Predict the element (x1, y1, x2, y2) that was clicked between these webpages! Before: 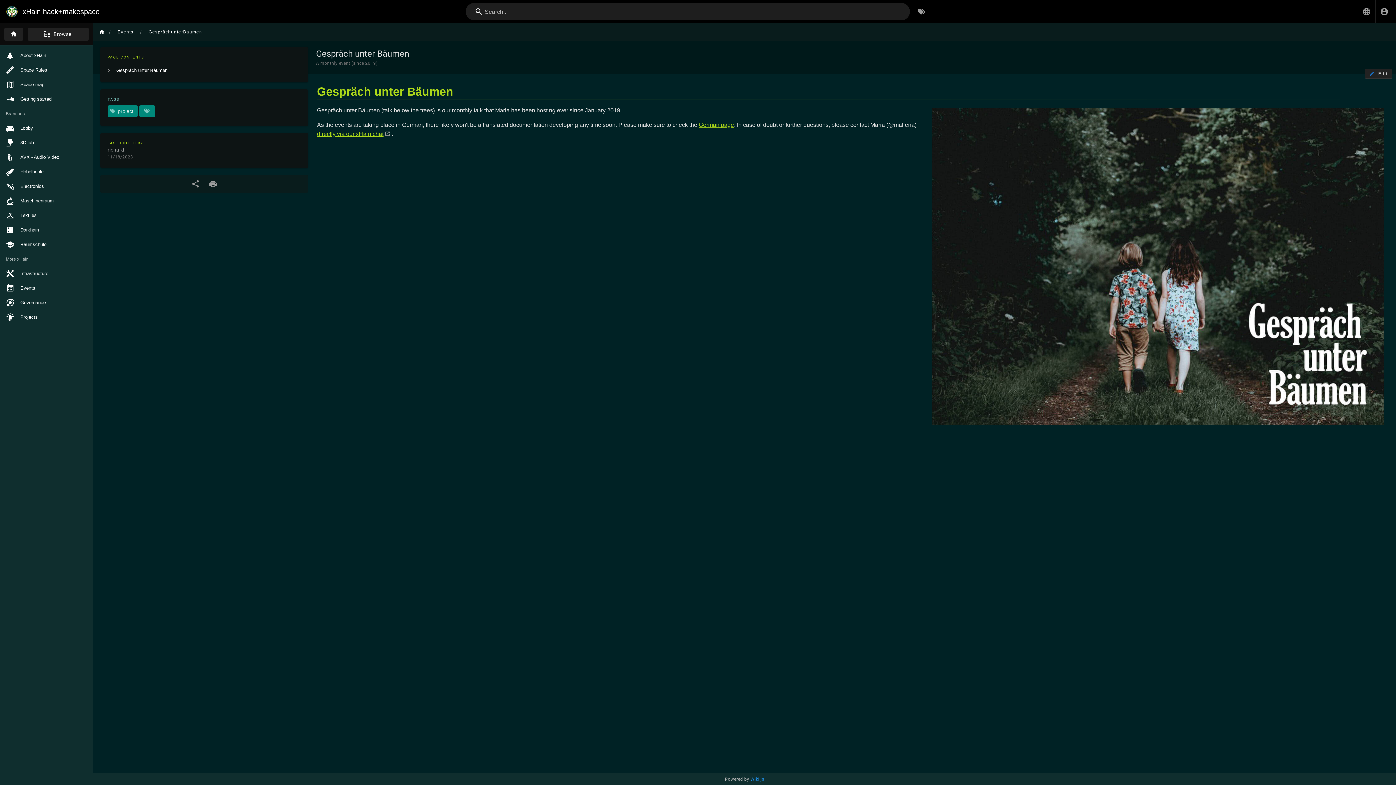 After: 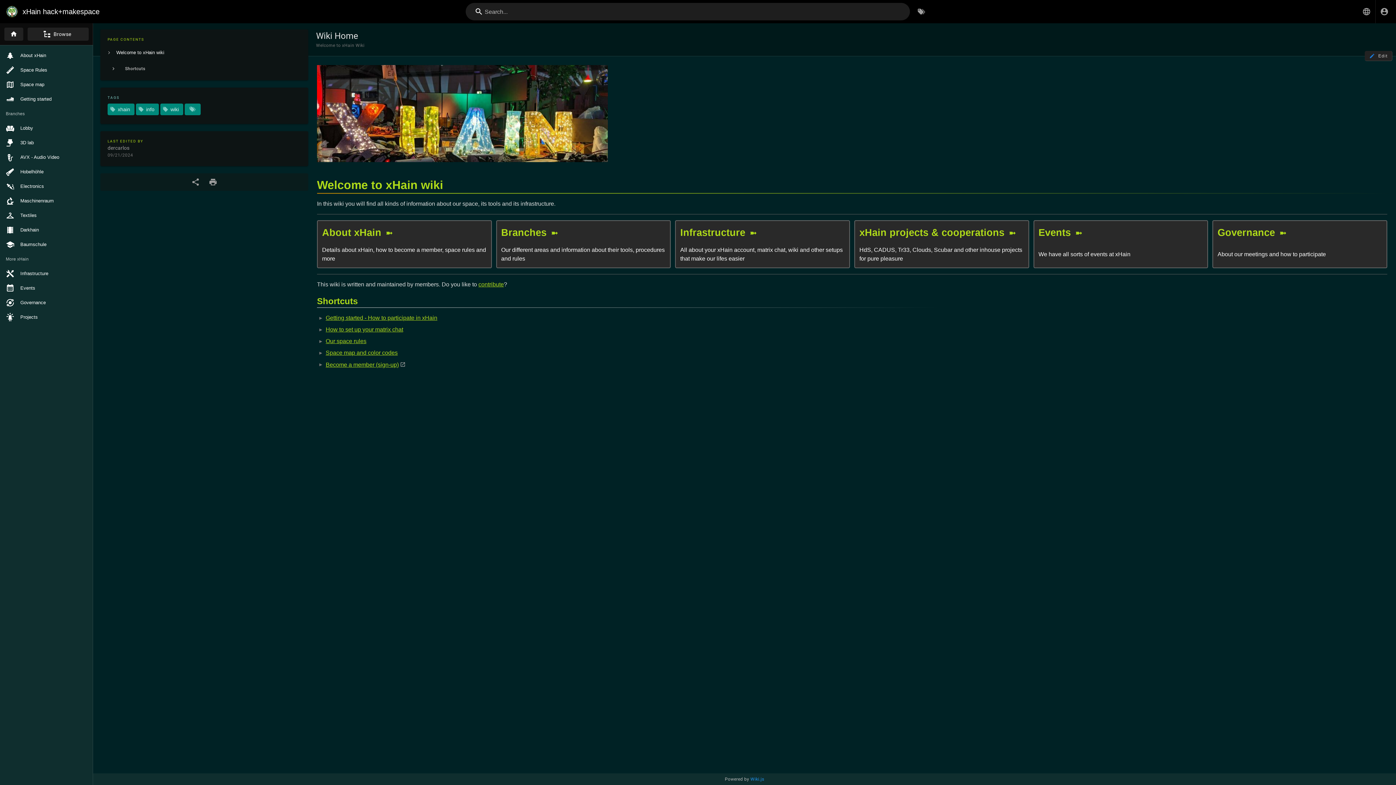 Action: bbox: (4, 27, 23, 40) label: Home